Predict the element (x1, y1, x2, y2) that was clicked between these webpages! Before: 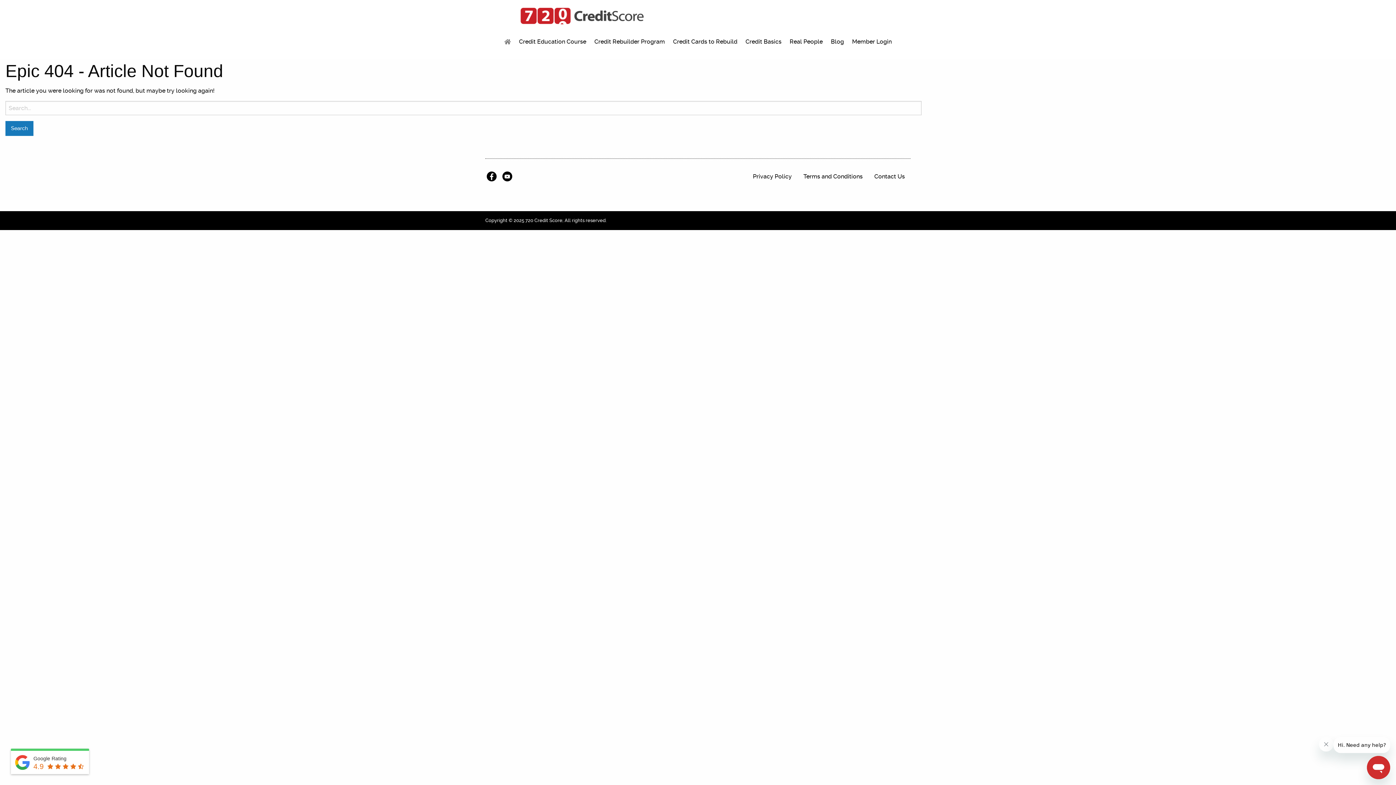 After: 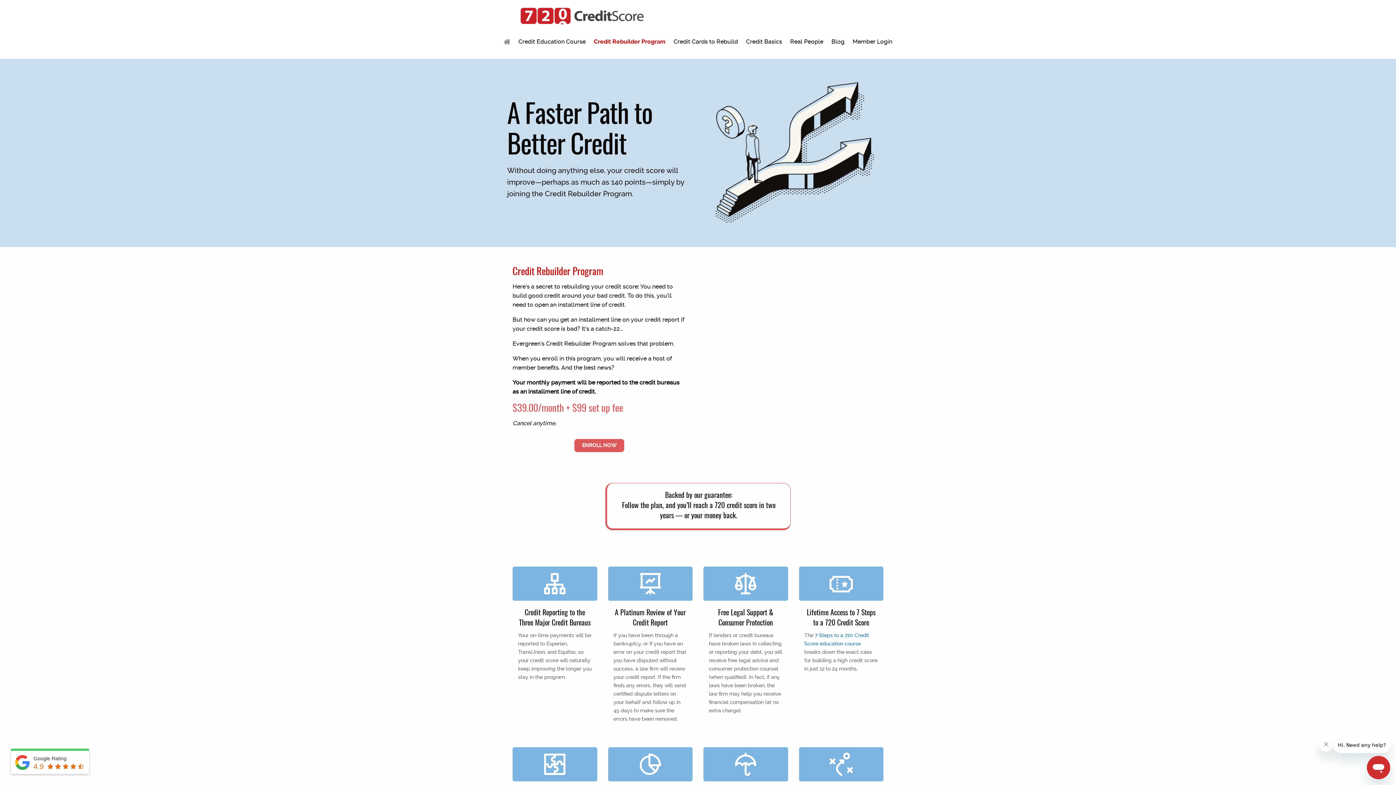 Action: label: Credit Rebuilder Program bbox: (590, 34, 669, 48)